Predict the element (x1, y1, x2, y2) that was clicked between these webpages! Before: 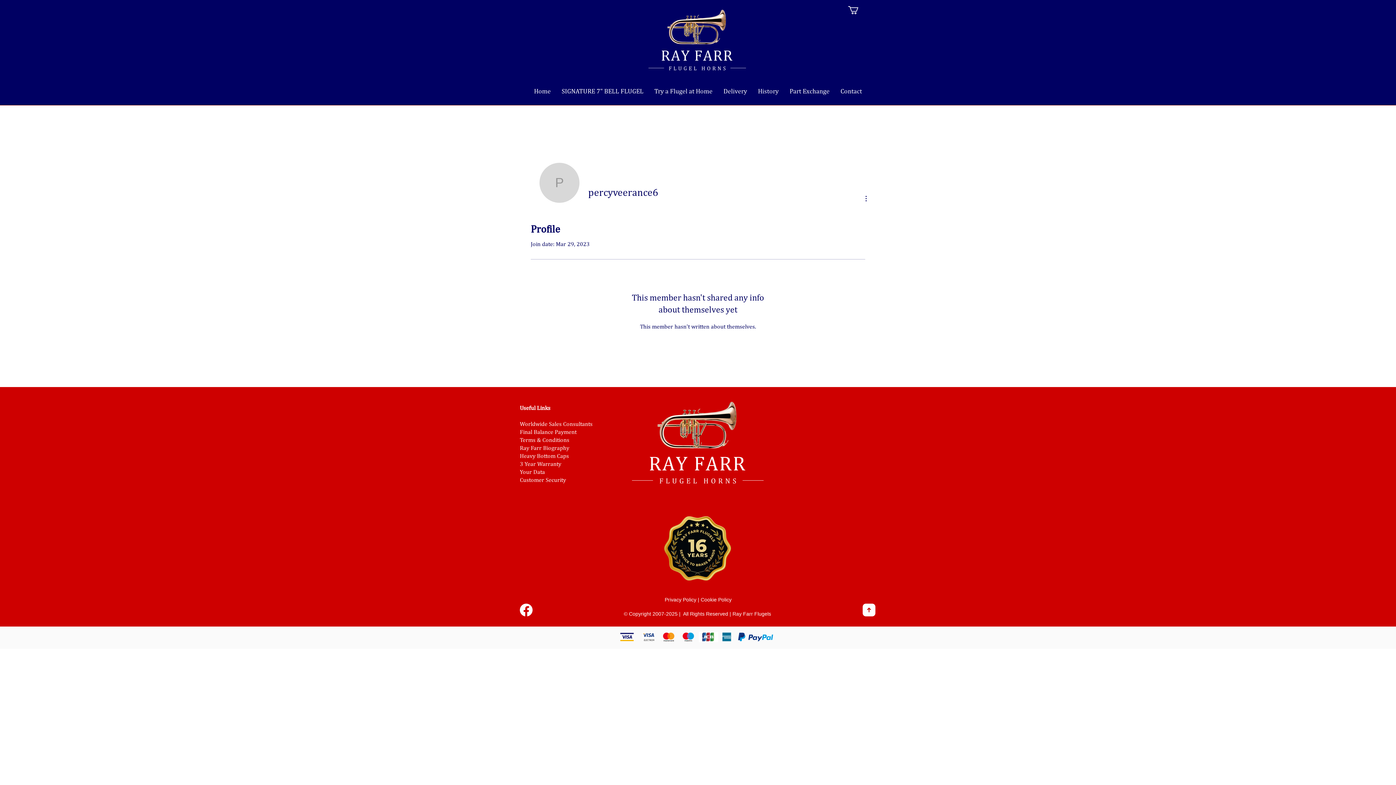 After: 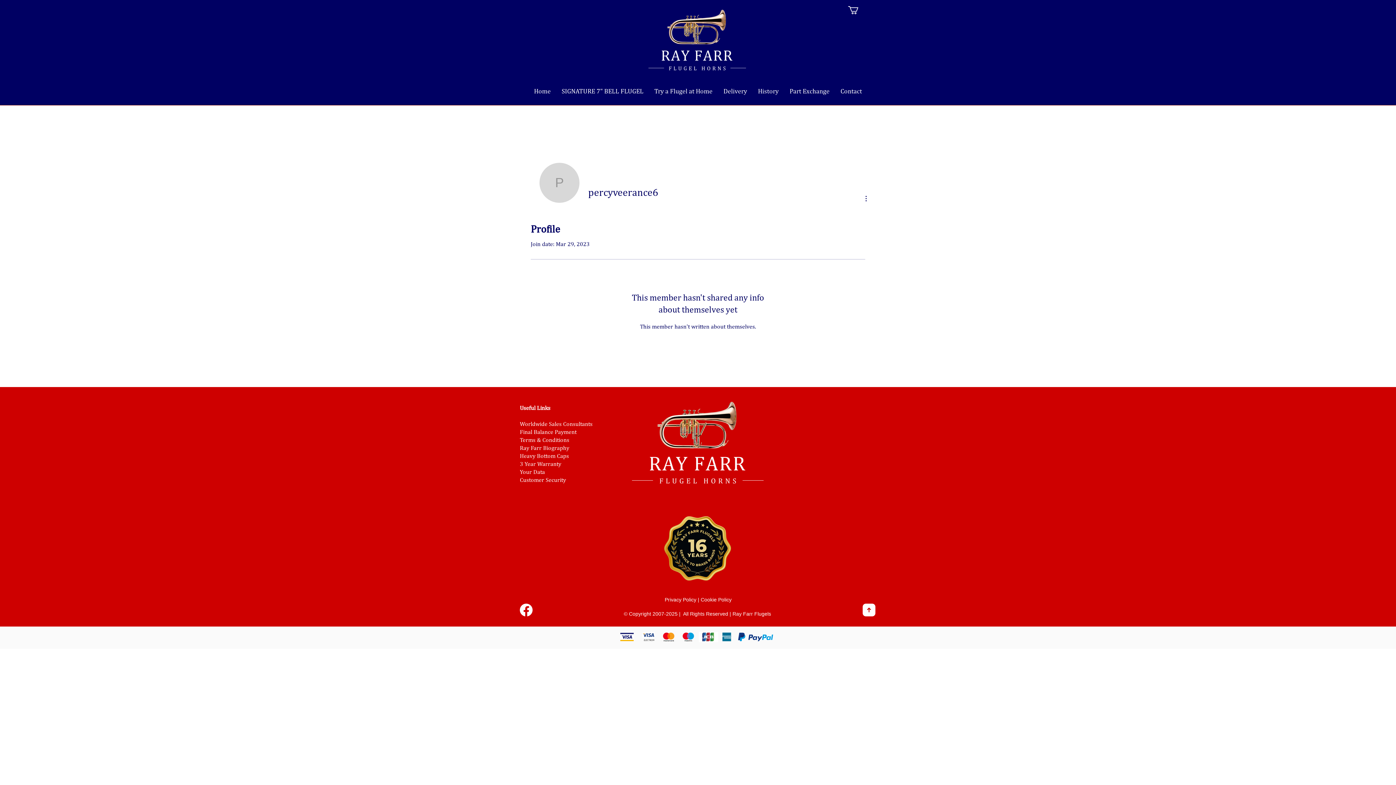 Action: label: Ray Farr Biography bbox: (520, 444, 569, 451)